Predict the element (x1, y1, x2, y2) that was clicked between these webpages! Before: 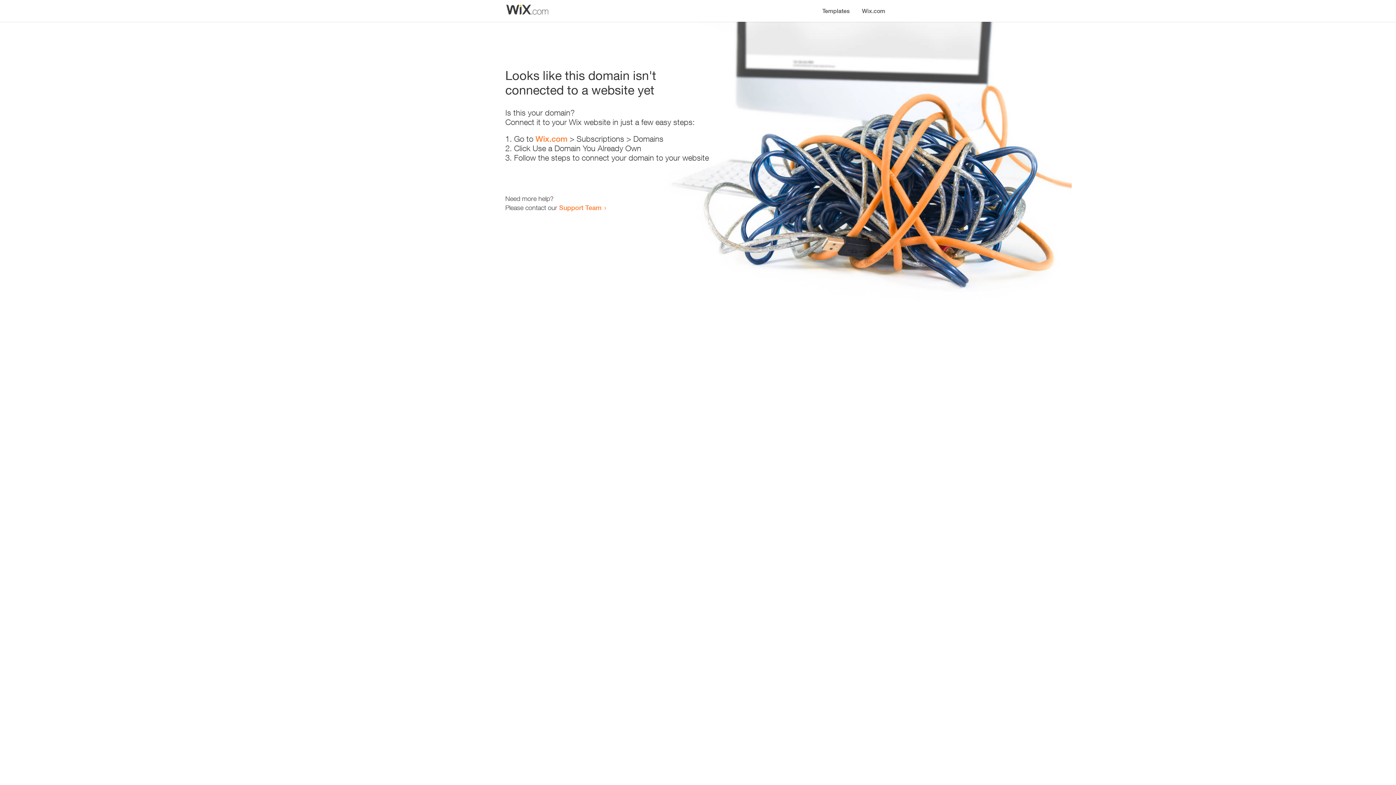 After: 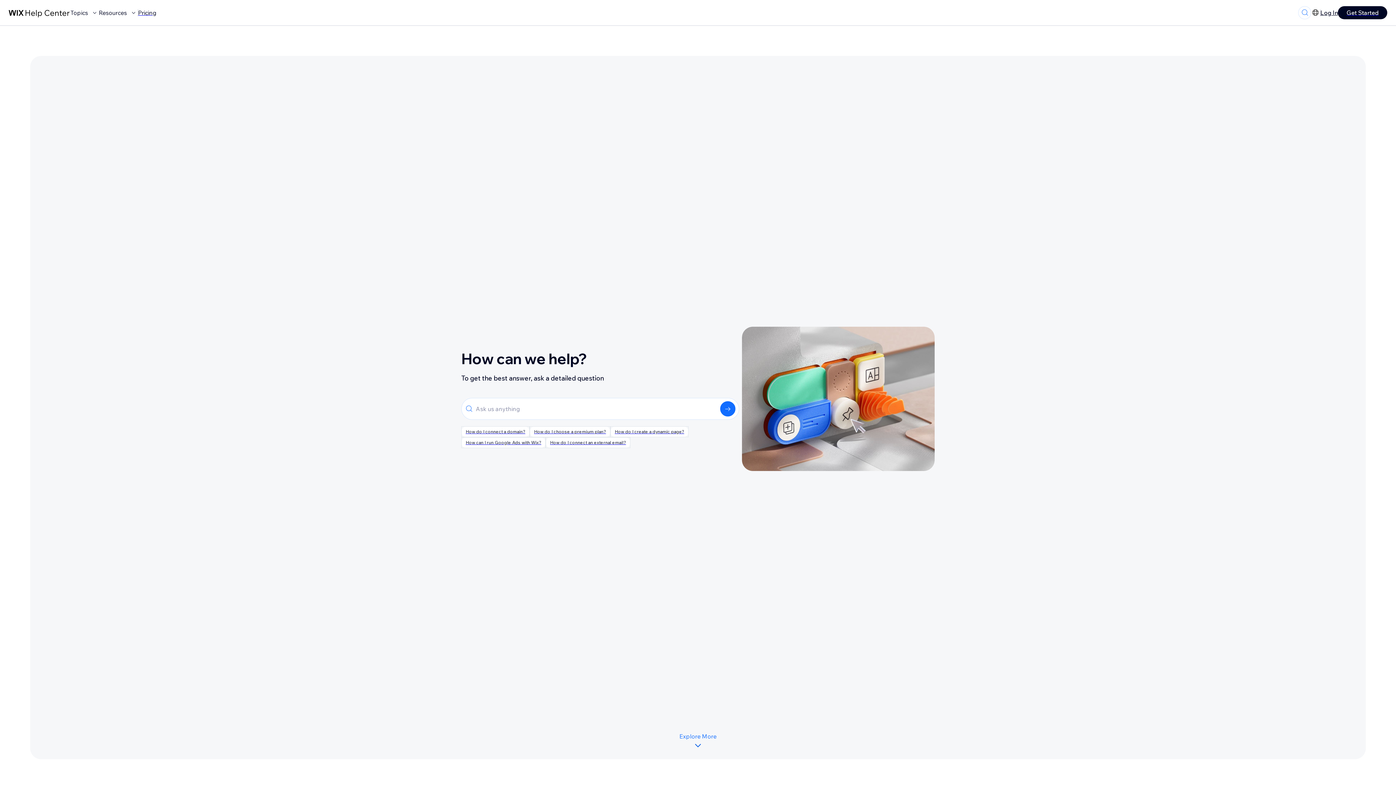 Action: label: Support Team bbox: (559, 203, 601, 211)